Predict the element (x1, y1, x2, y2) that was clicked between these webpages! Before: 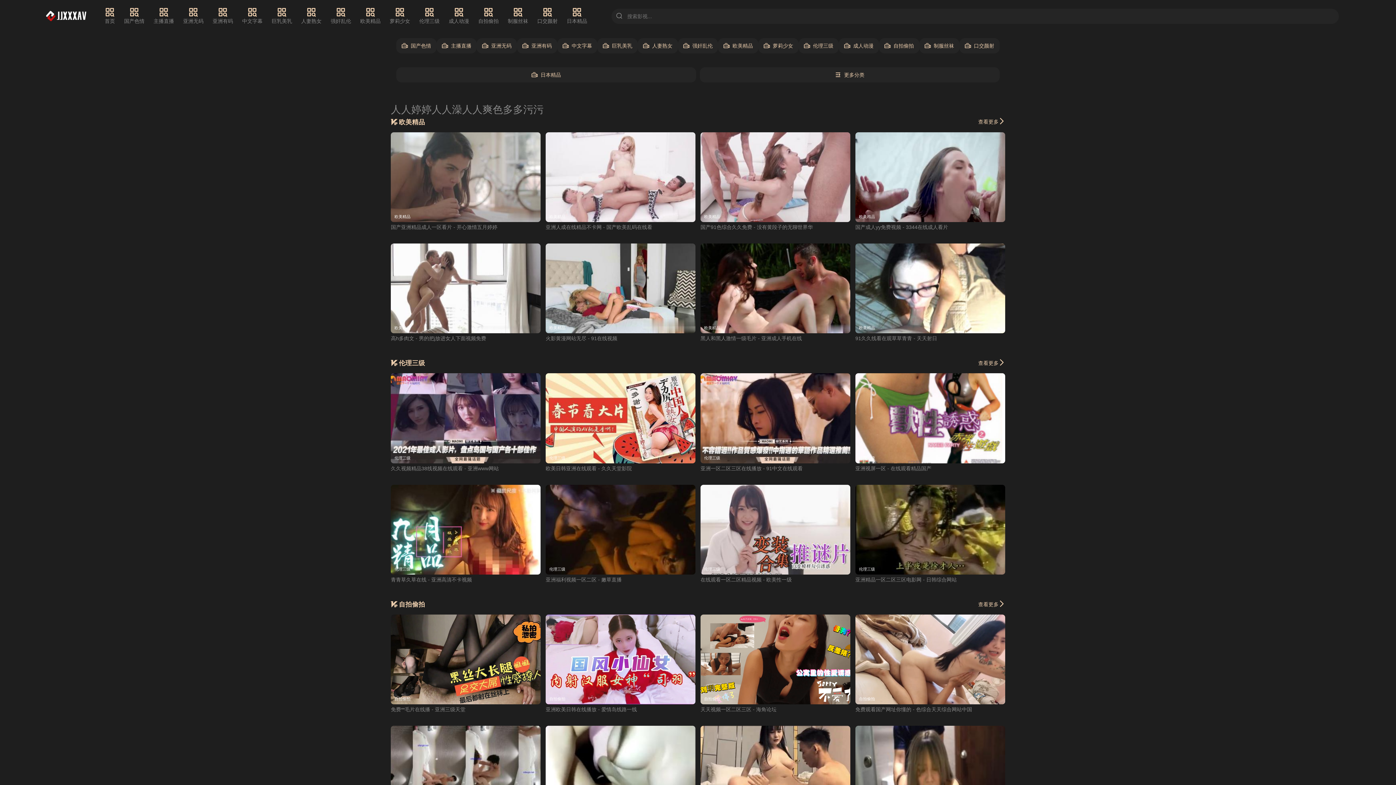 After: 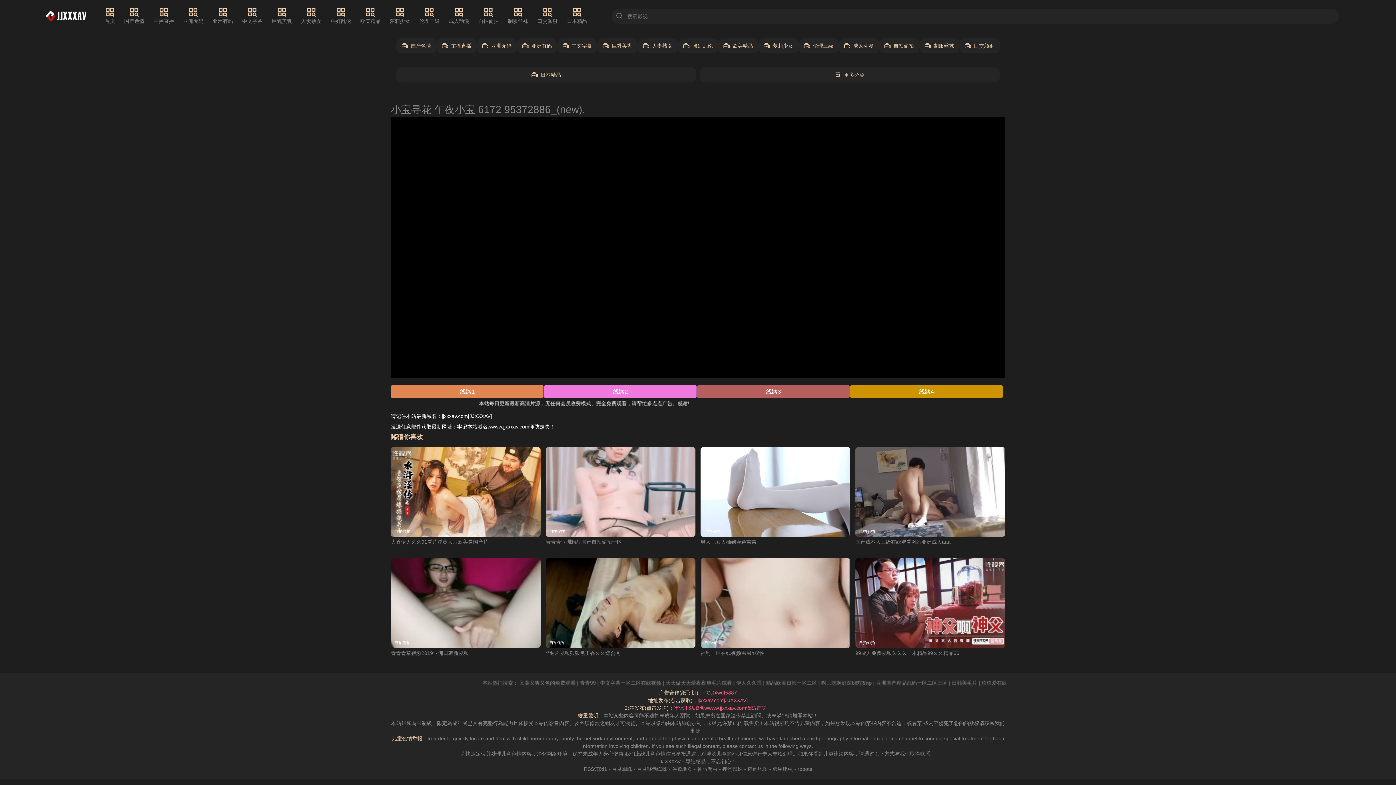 Action: label: 自拍偷拍 bbox: (390, 726, 540, 816)